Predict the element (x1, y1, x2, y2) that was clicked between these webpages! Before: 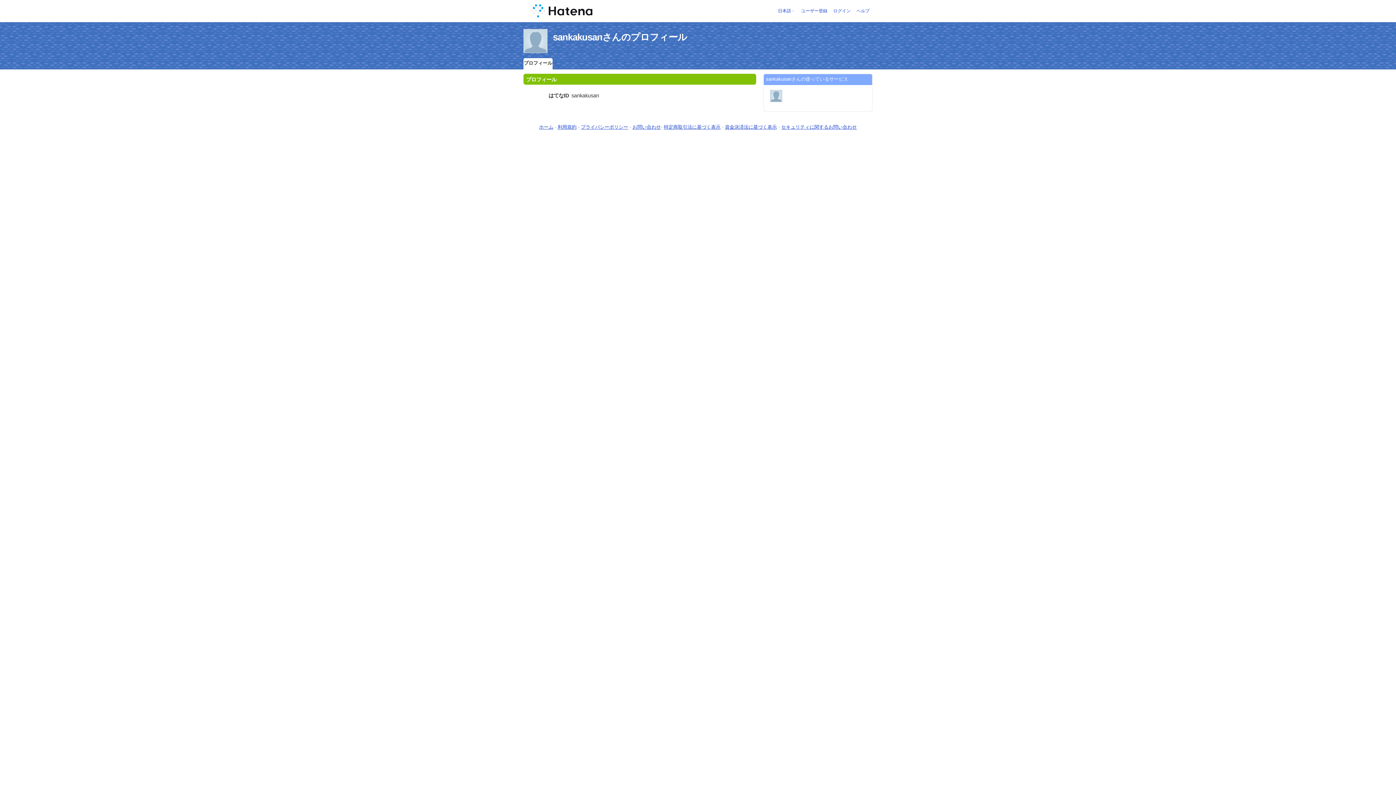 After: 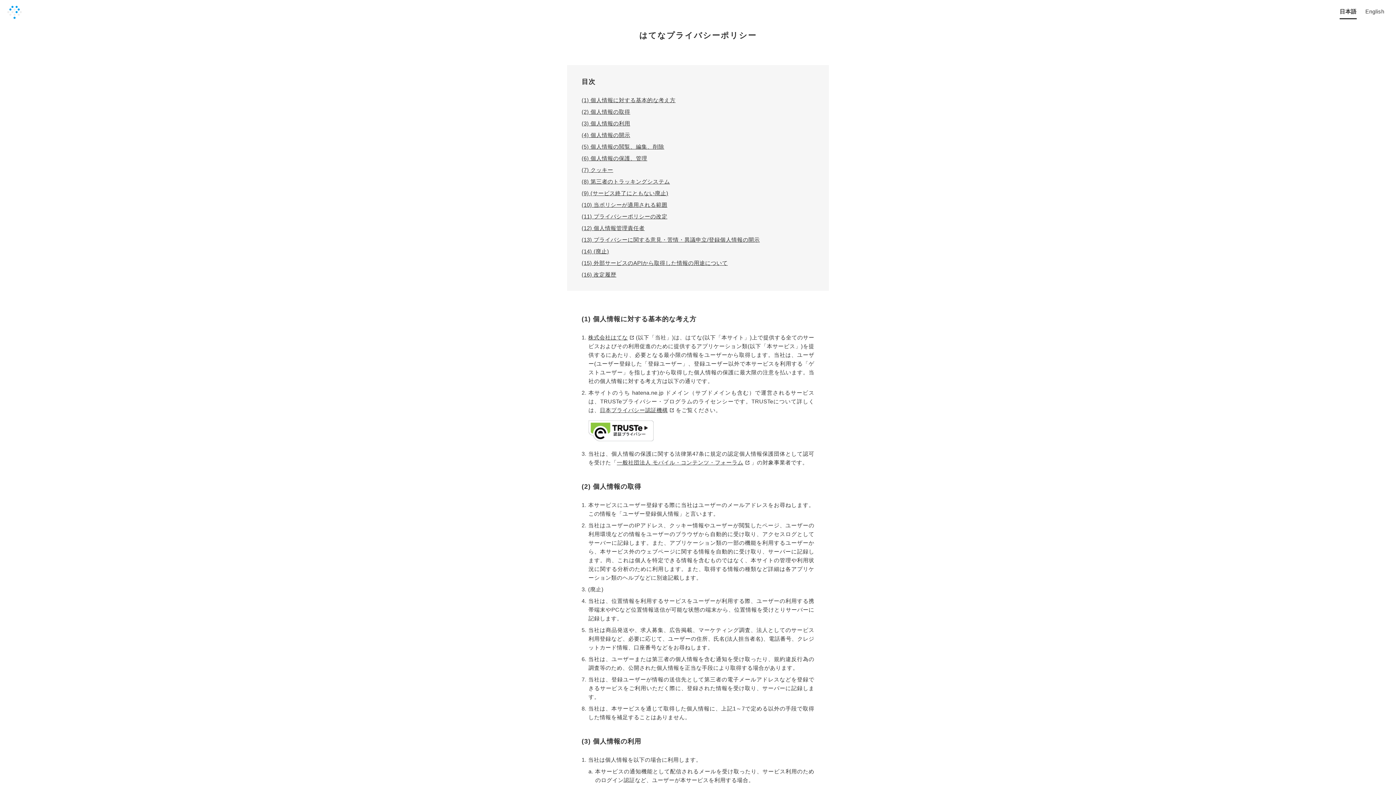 Action: bbox: (581, 124, 628, 129) label: プライバシーポリシー